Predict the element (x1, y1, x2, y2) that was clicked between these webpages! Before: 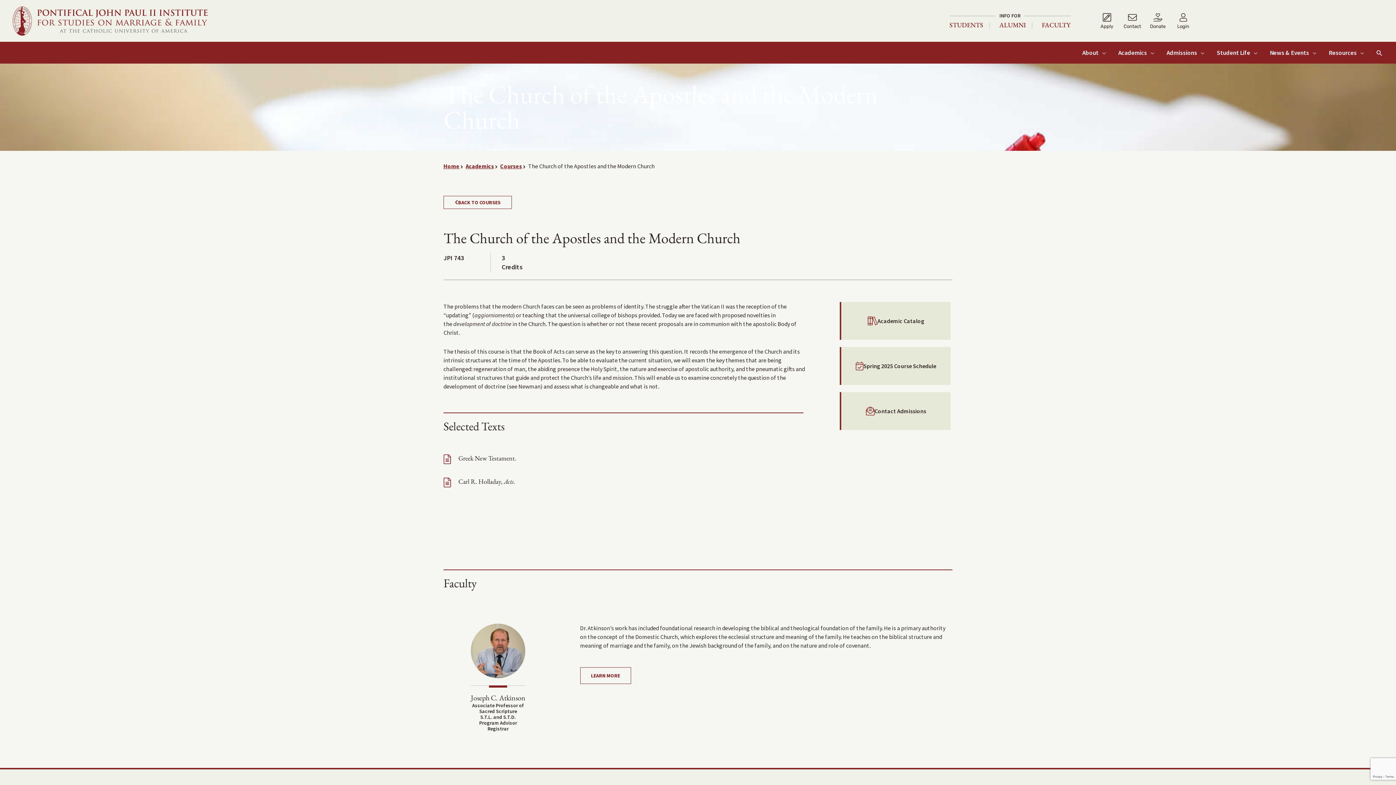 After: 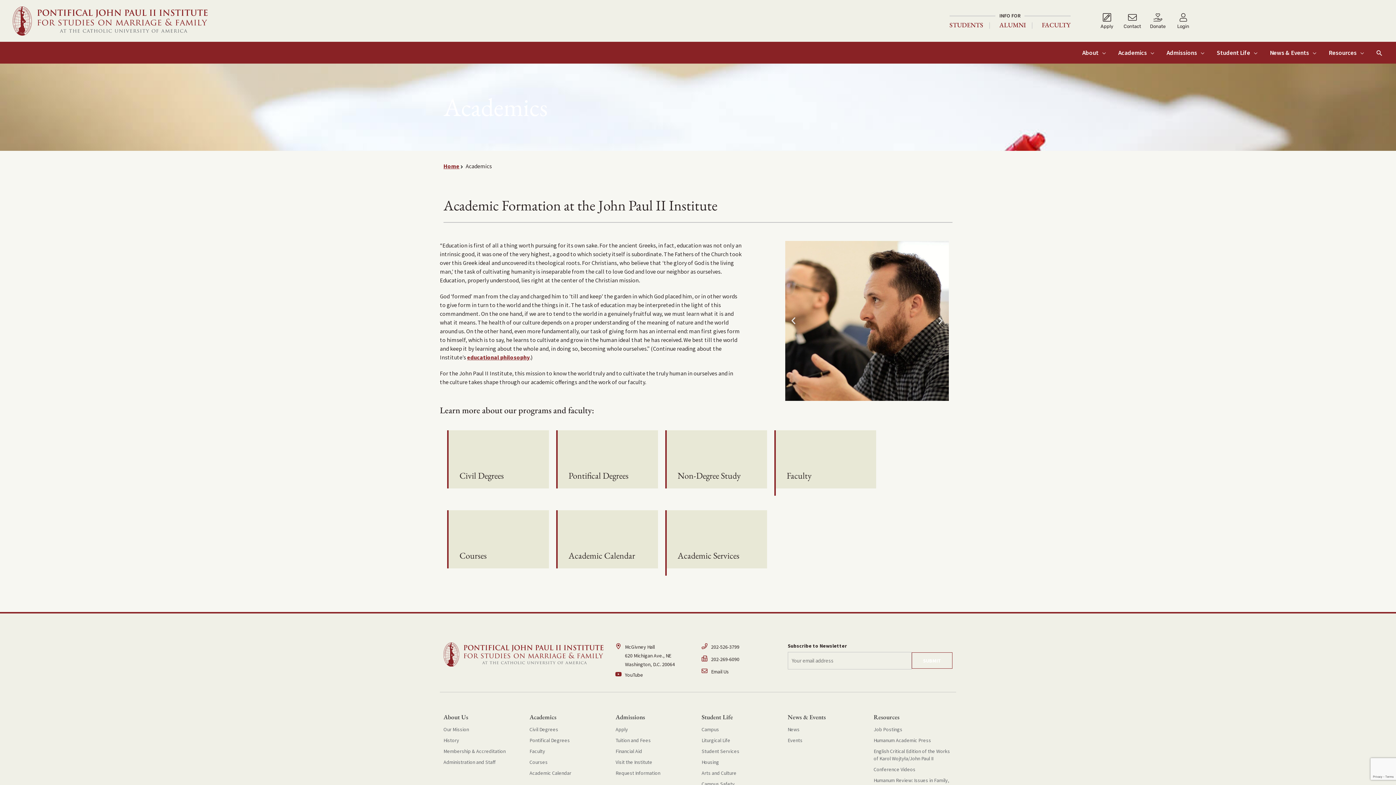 Action: label: Academics bbox: (1112, 41, 1160, 63)